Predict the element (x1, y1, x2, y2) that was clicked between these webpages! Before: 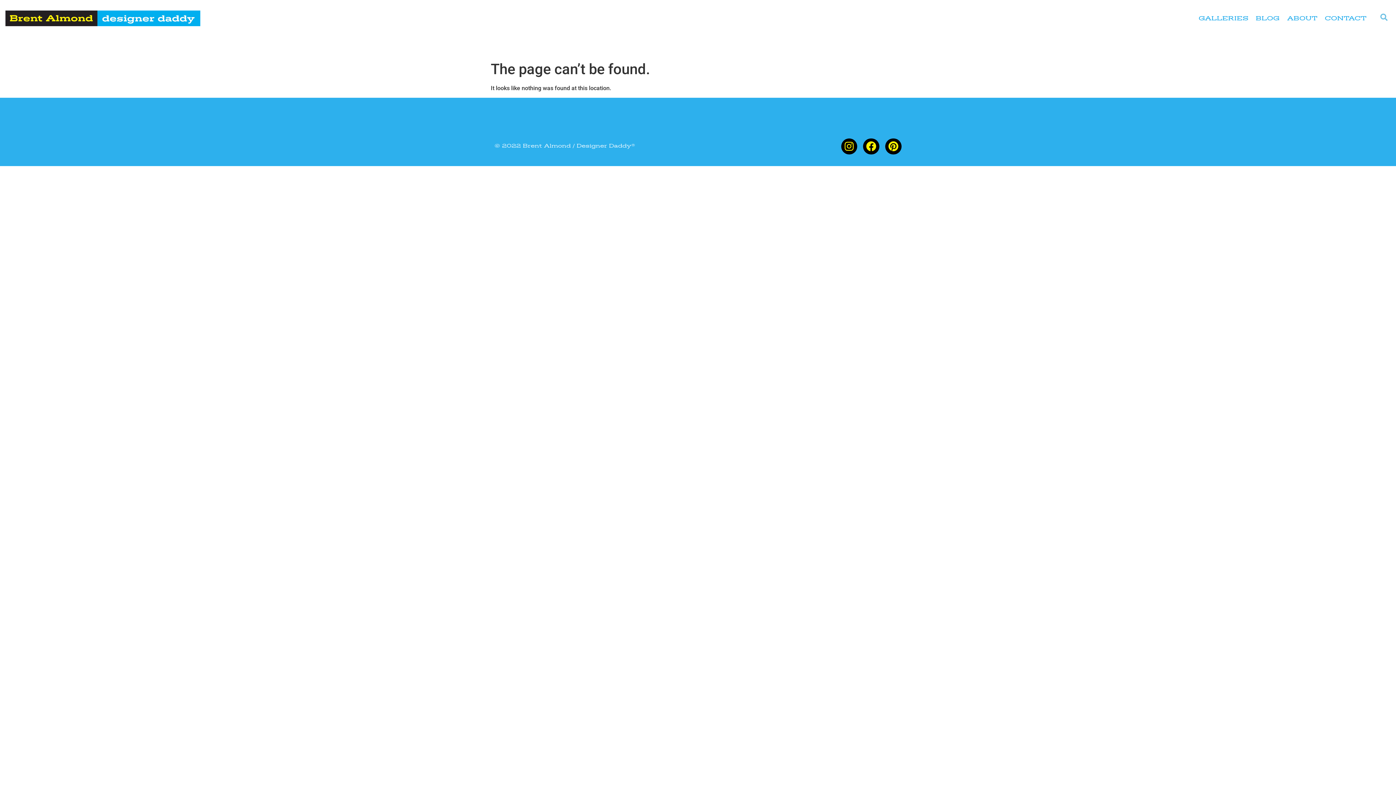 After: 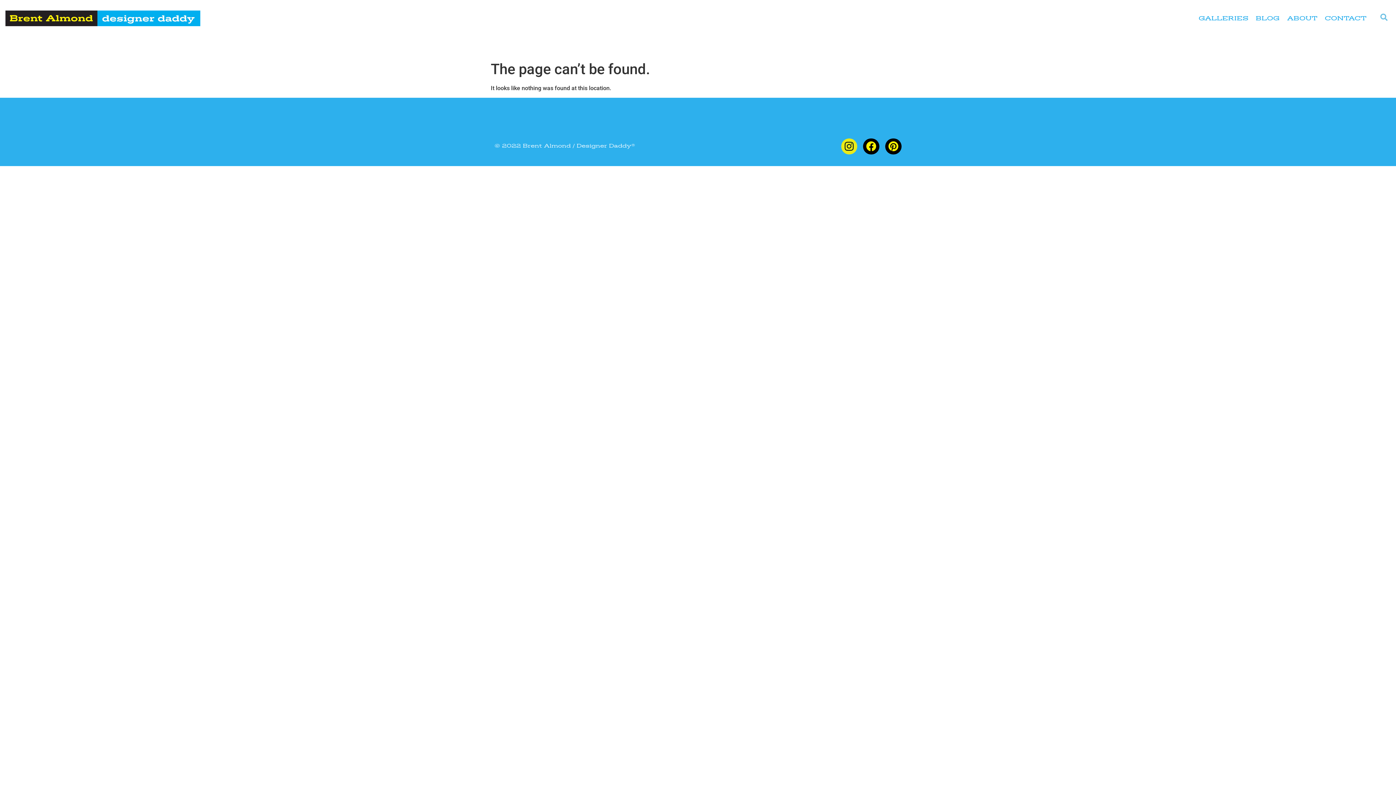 Action: label: Instagram bbox: (841, 138, 857, 154)